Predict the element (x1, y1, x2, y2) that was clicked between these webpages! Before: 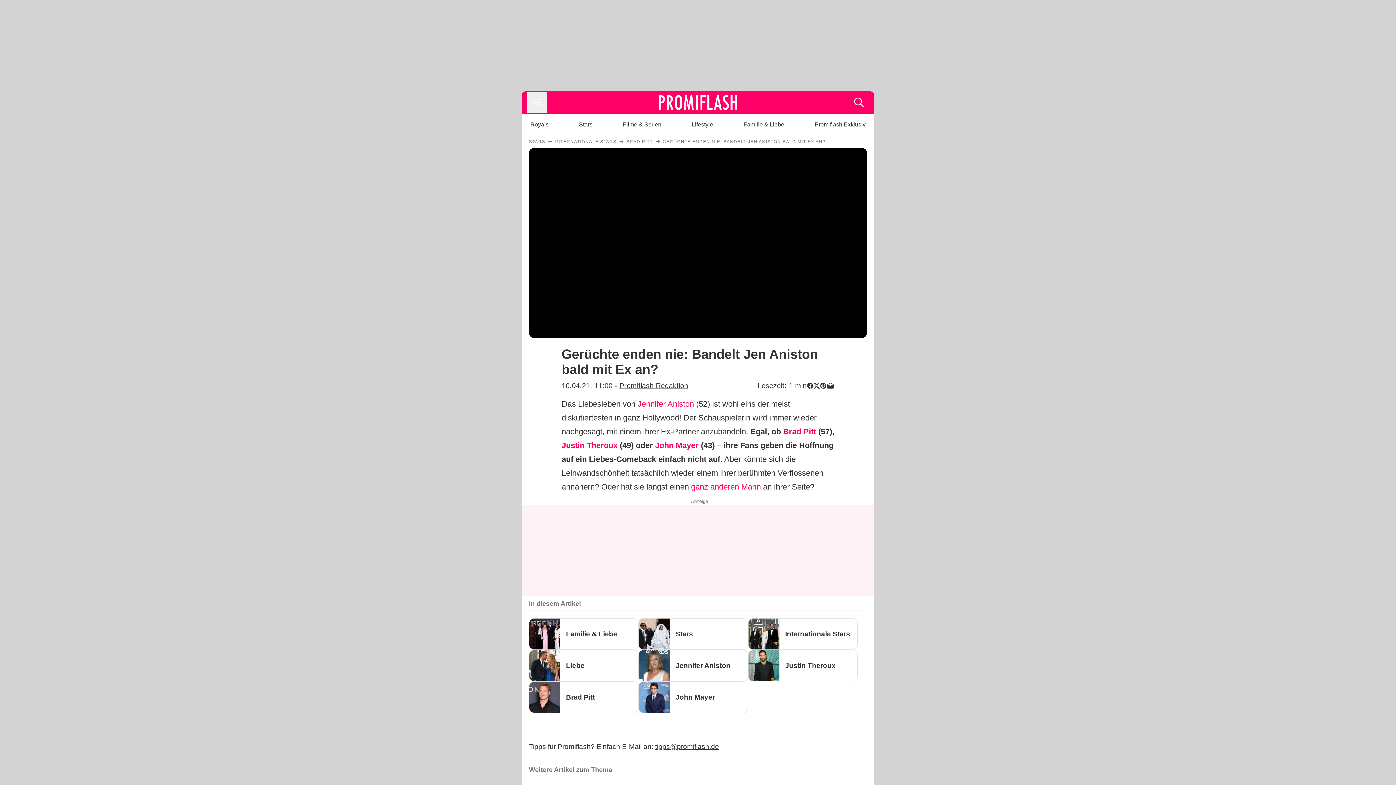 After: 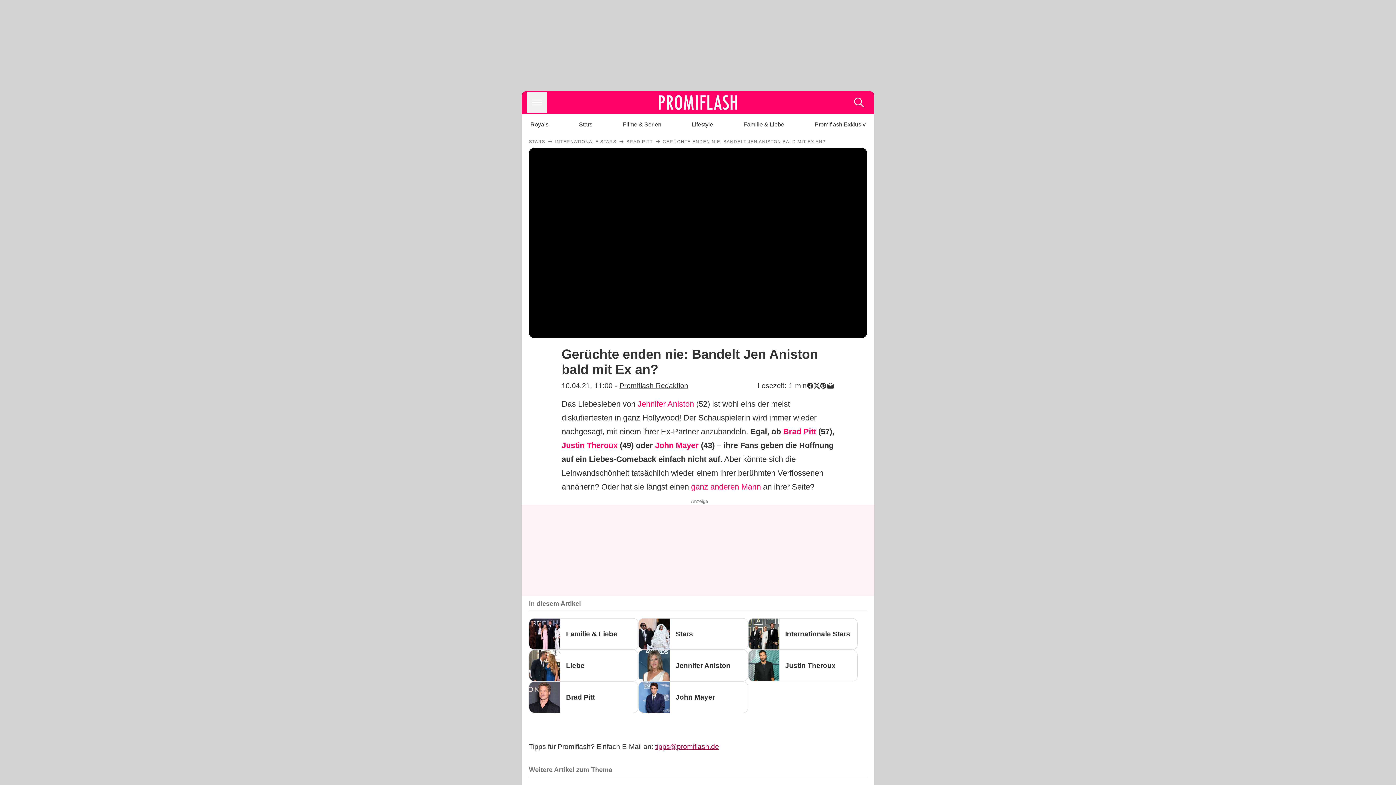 Action: label: tipps@promiflash.de bbox: (655, 743, 719, 750)